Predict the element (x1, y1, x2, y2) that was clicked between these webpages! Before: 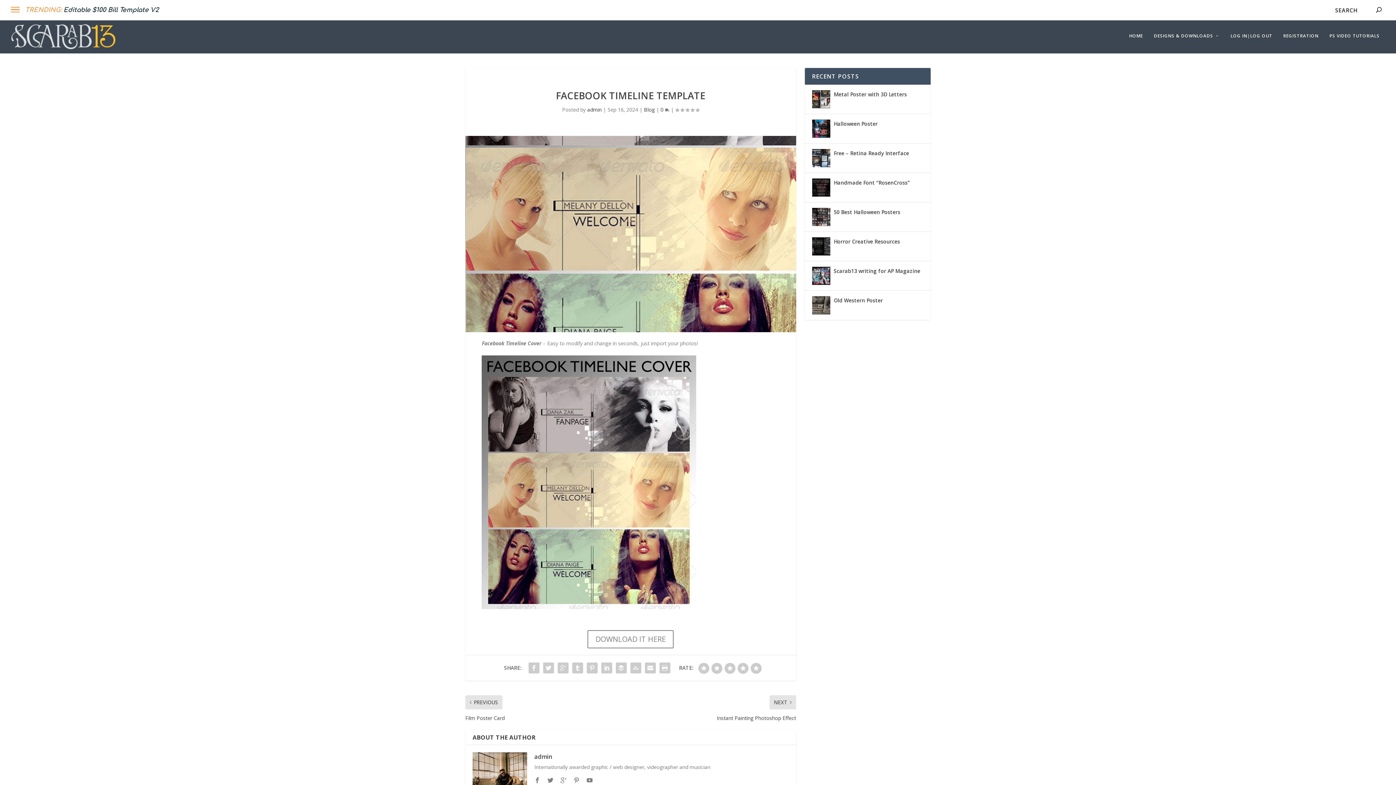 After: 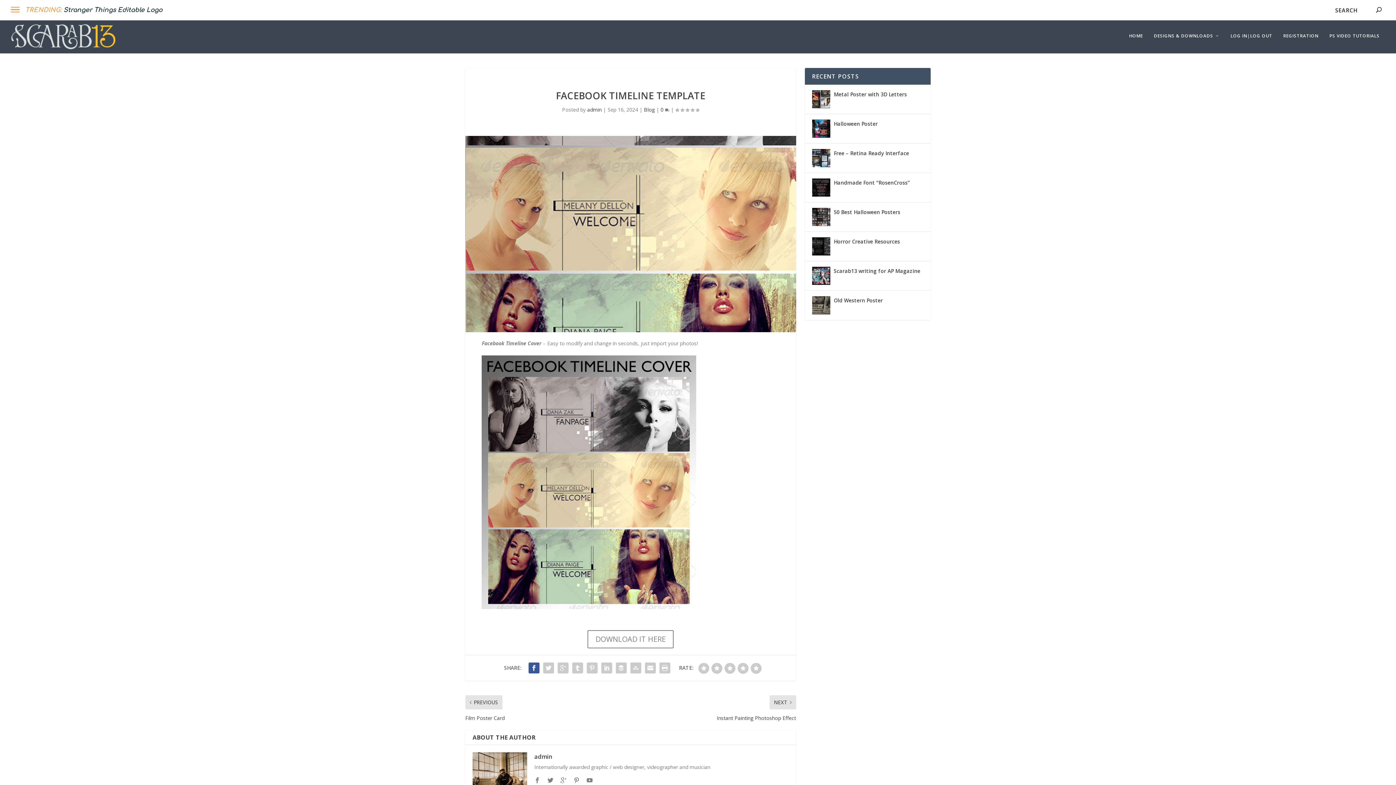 Action: bbox: (526, 661, 541, 675)